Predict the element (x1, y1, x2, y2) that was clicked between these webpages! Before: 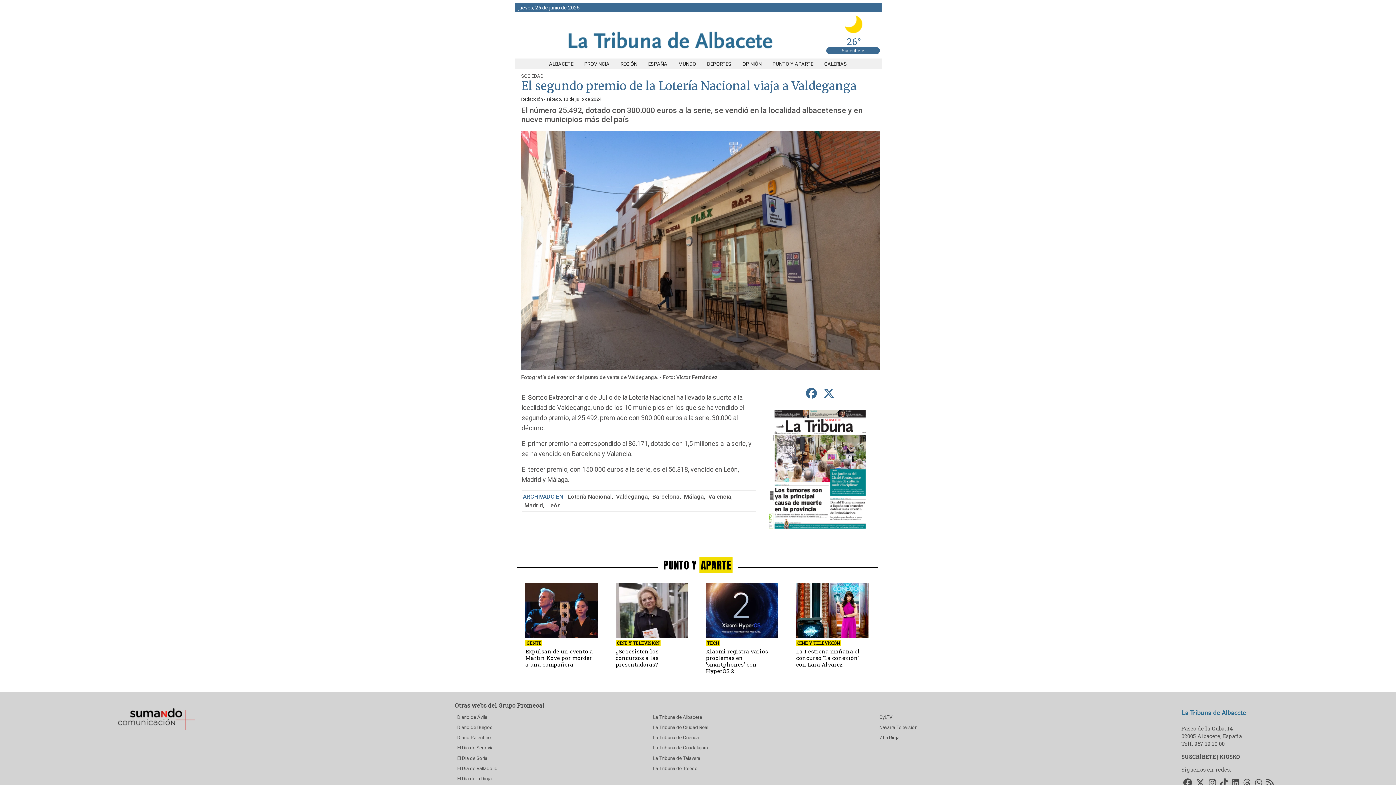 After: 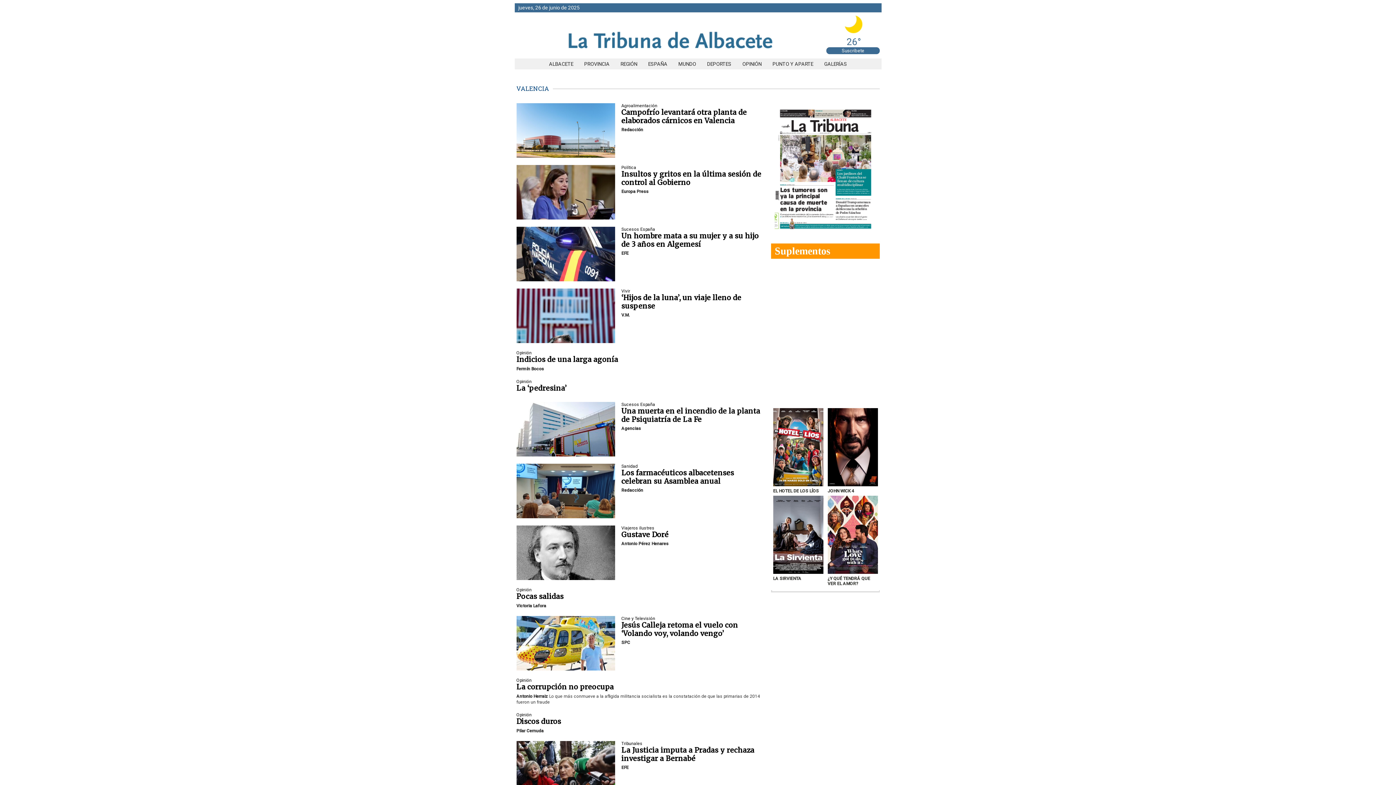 Action: label: Valencia bbox: (707, 493, 731, 500)